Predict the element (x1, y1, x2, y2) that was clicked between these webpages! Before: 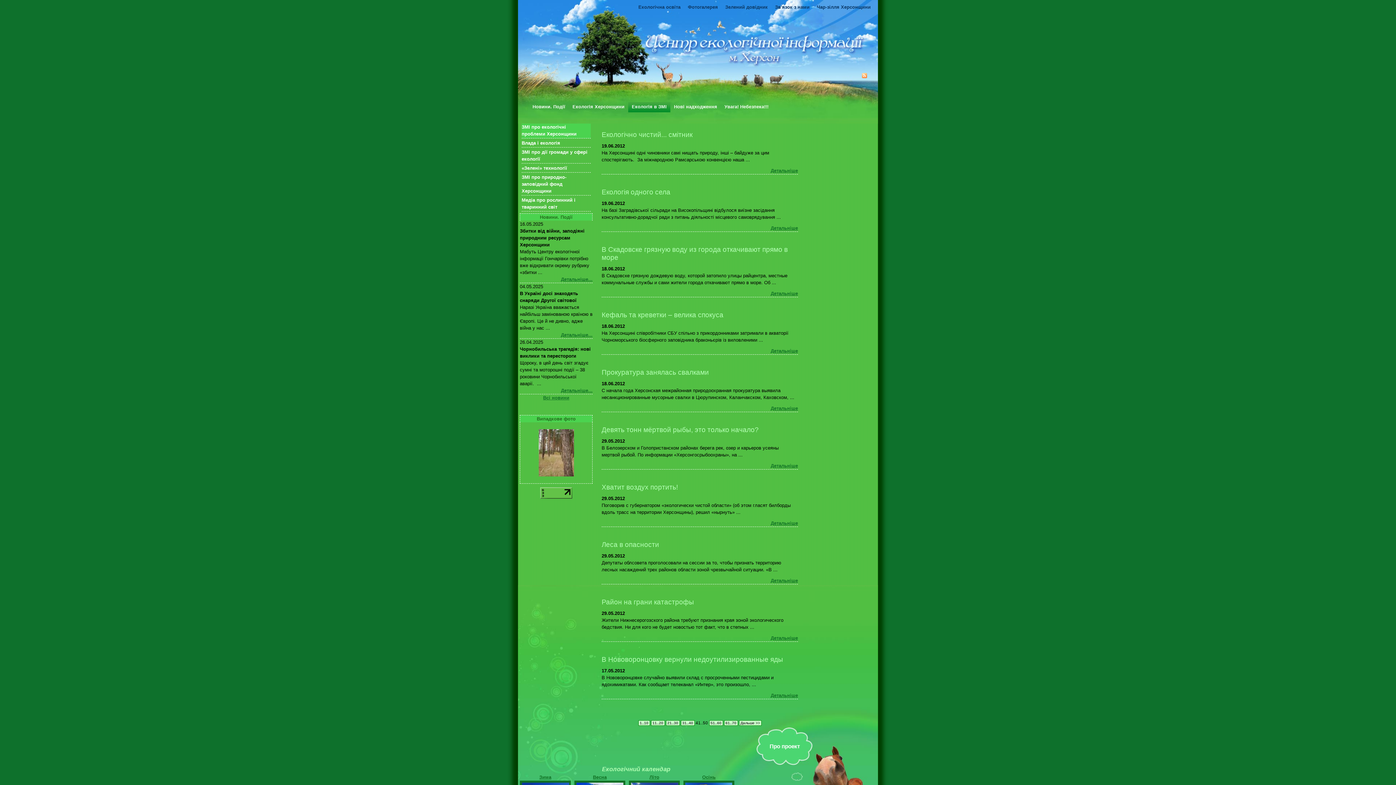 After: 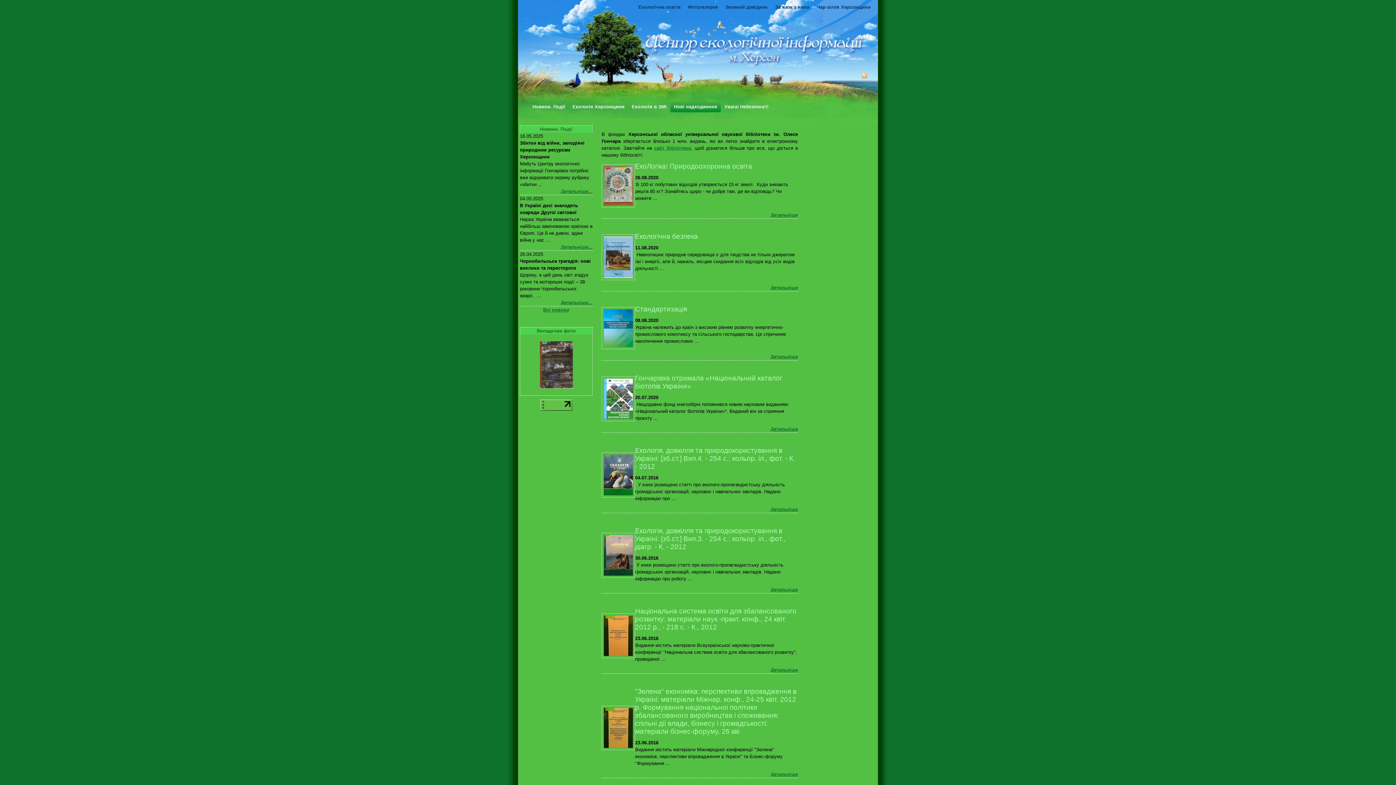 Action: label: Нові надходження bbox: (670, 100, 721, 113)